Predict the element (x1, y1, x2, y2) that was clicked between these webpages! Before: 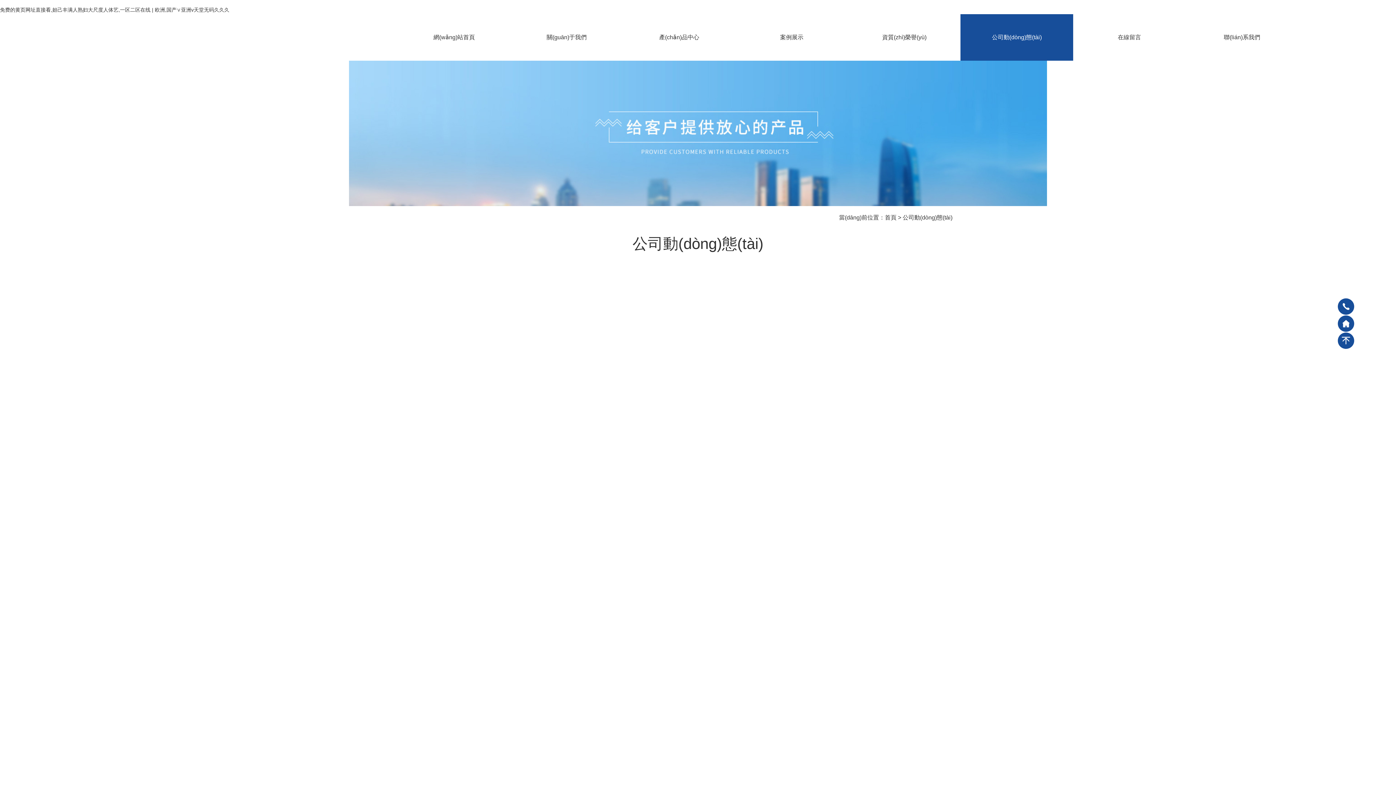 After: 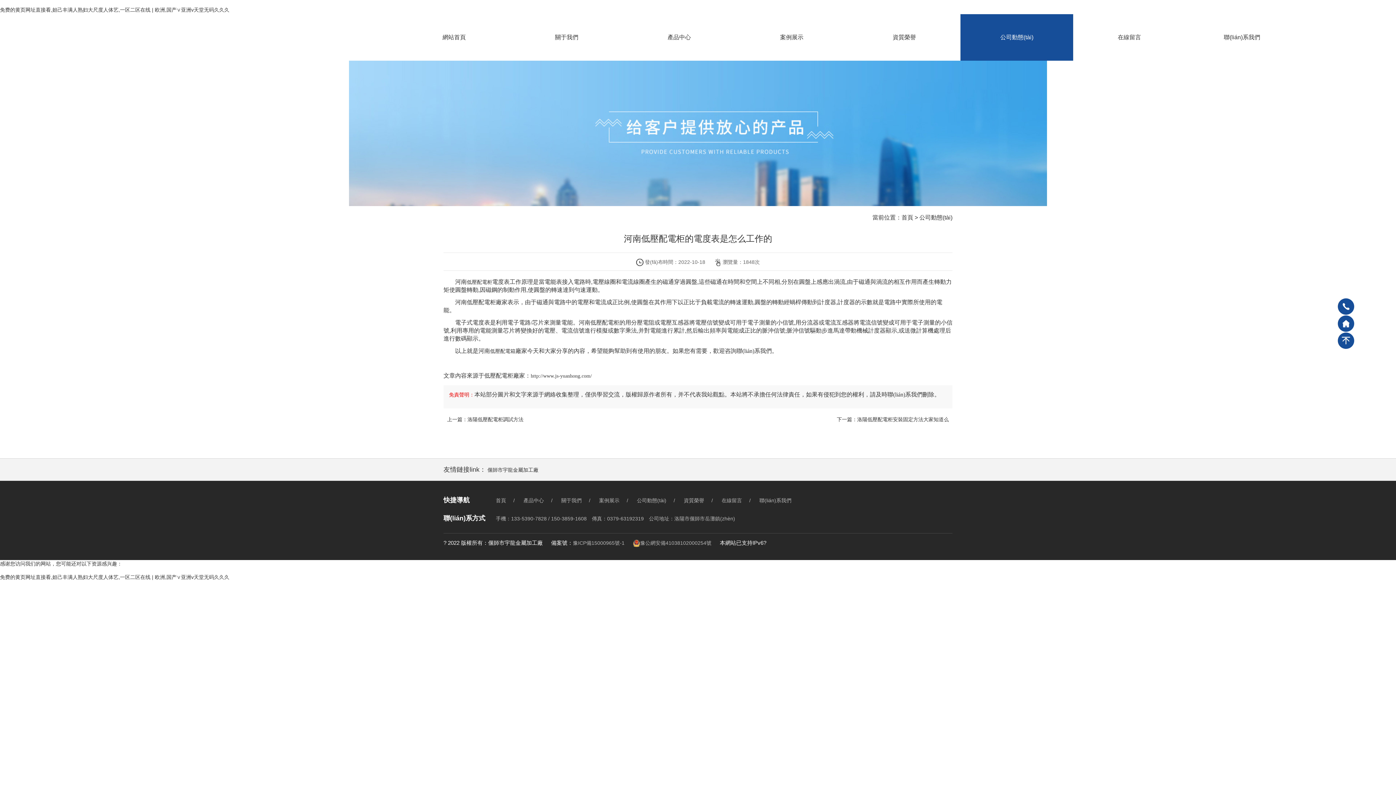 Action: label: 河南低壓配電柜的電度表是怎么工作的

　　河南低壓配電柜電度表工作原理是當(dāng)電能表接入電路時(shí),電壓線圈和電流線圈產(chǎn)生的磁通穿過圓盤,這些磁通在時(shí)間和空間上不同相,分別在圓盤上感應(yīng)出渦流,由于磁通與渦流的相互作用而產(chǎn)生轉(zhuǎn)動(dòng)力矩使圓盤轉(zhuǎn)動(dòng),因磁鋼的制動(dòng)作用,使圓盤的轉(zhuǎn)速達(dá)到勻速運(yùn)動(dòng)。　　河南低壓配電柜廠家表示，由于磁通與電路中的電壓和電流成正比例,使圓盤在其作用下以正比于負(fù)載電流的轉(zhuǎn)速運(yùn)動(dòng),圓盤的轉(zhuǎn)動(dòng)經(jīng)蝸桿傳動(dòng)到計(jì)度器,計(jì)度器的示數(shù)就是電路中實(shí)際所使用的電能?！　‰娮邮诫姸缺硎抢秒娮与娐?芯片來測(cè)量電能。河南低壓配電柜的用分壓電阻或電壓互感器將電壓信號(hào)變成可用于電子測(cè)量的小信號(hào),用分流器或電流互感器將電流信號(hào)變成可用于電子測(cè)量的小信號(hào),利用專用的電能測(cè)量芯片將變換好的電壓、電流信號(hào)進(jìn)行模擬或數(shù)字乘法,并對(duì)電能進(jìn)行累計(jì),然后輸出頻率與電能成正比的脈沖信號(hào);脈沖信號(hào)驅(qū)動(dòng)步進(jìn)馬達(dá)帶動(dòng)機(jī)械計(jì)度器顯示,或送微計(jì)算機(jī)處理后進(jìn)行數(shù)碼顯示?！　∫陨暇褪呛幽系蛪号潆娤鋸S家今天和大家分享的內(nèi)容，希望能夠幫助到有使用的朋友。如果您有需要，歡迎咨詢聯(lián)系我們。文章內(nèi)容來源于低壓配電柜廠家：http://www.js-yuanhong.com/ bbox: (448, 694, 868, 745)